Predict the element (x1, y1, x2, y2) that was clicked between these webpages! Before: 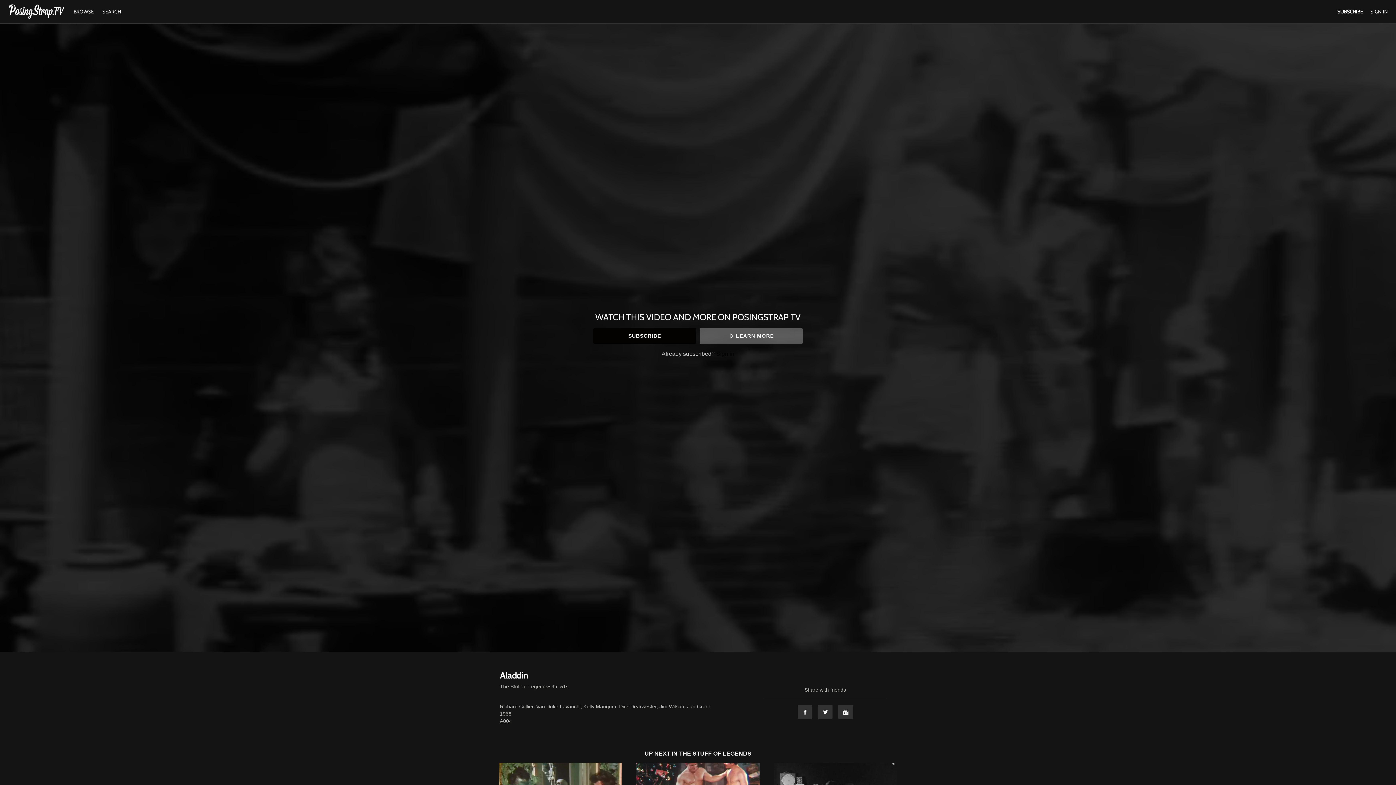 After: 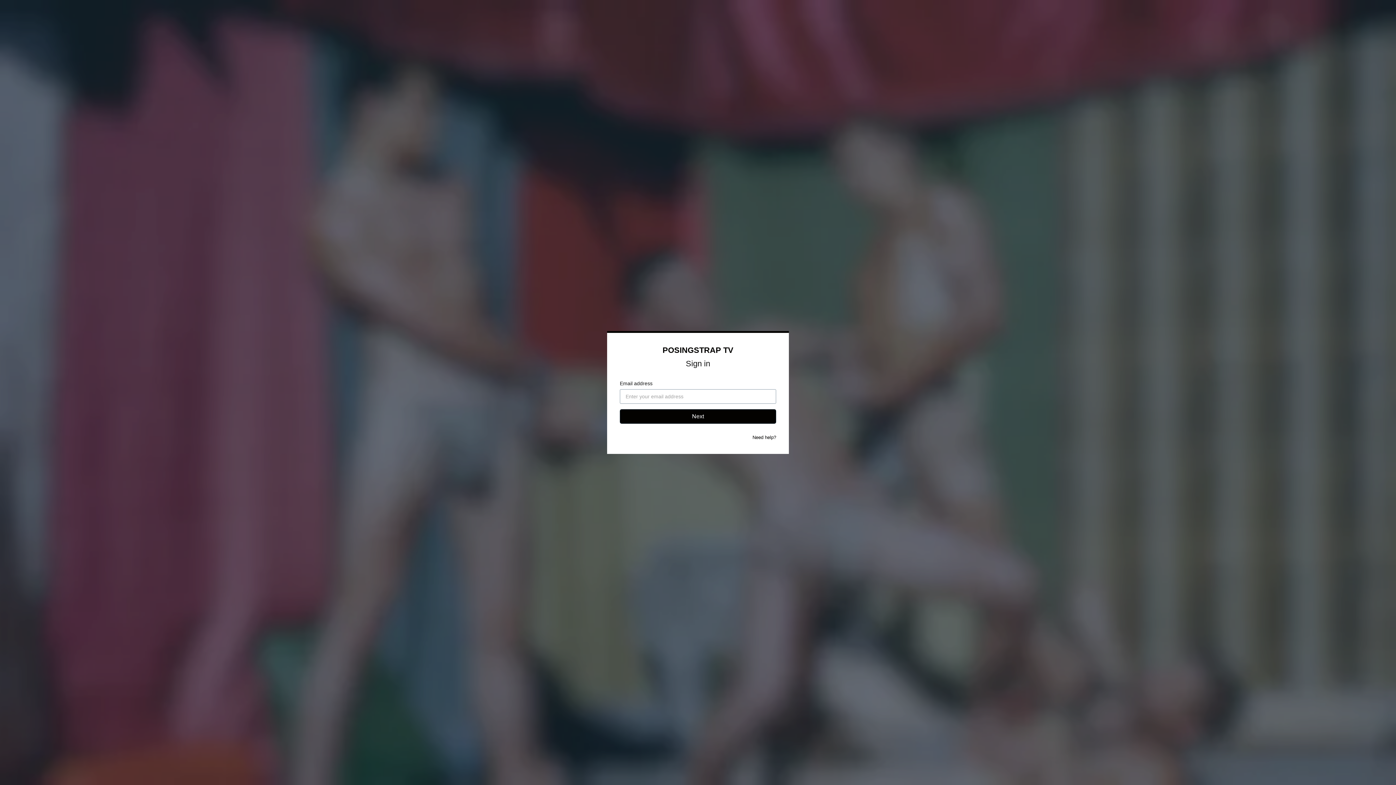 Action: bbox: (1370, 8, 1388, 14) label: SIGN IN